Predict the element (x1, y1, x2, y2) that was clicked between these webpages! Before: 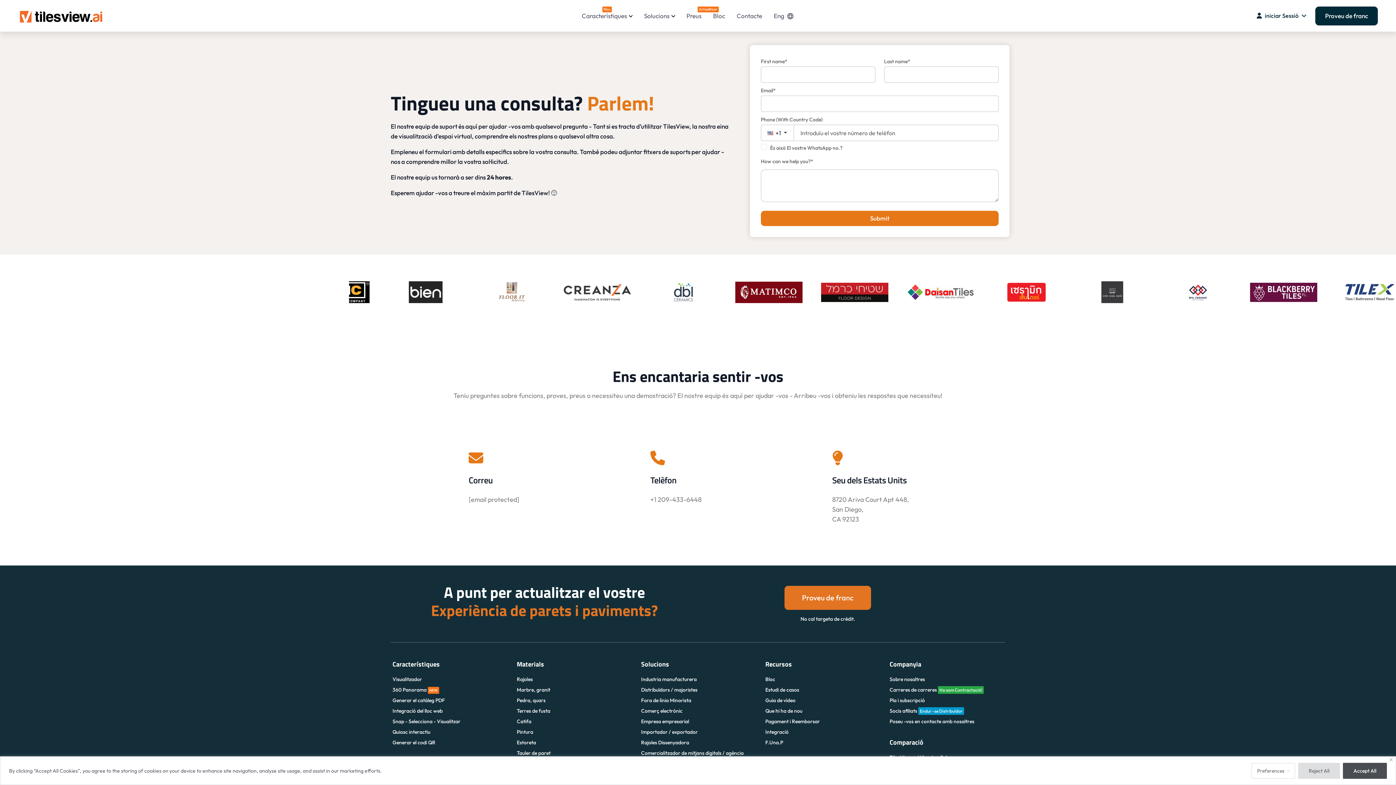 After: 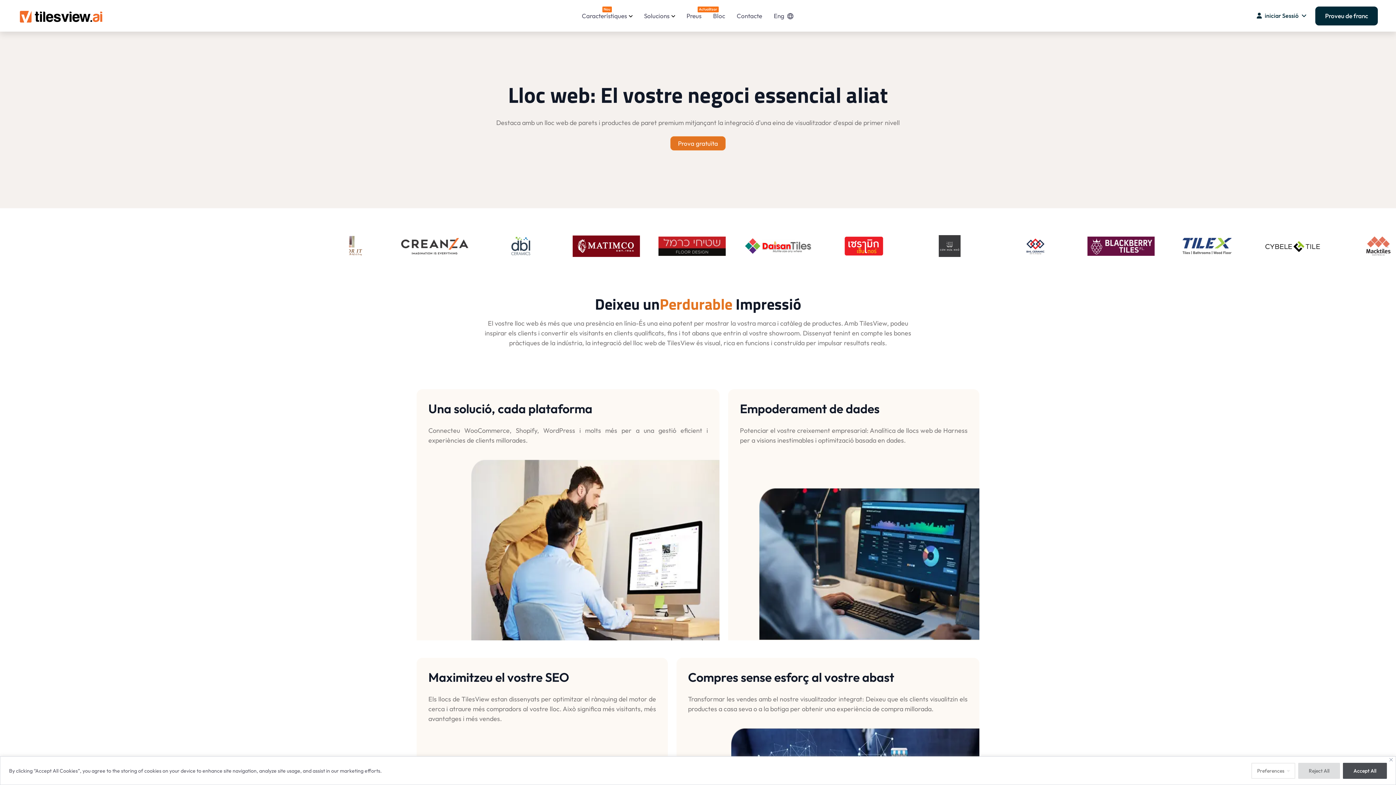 Action: bbox: (392, 708, 442, 714) label: Integració del lloc web